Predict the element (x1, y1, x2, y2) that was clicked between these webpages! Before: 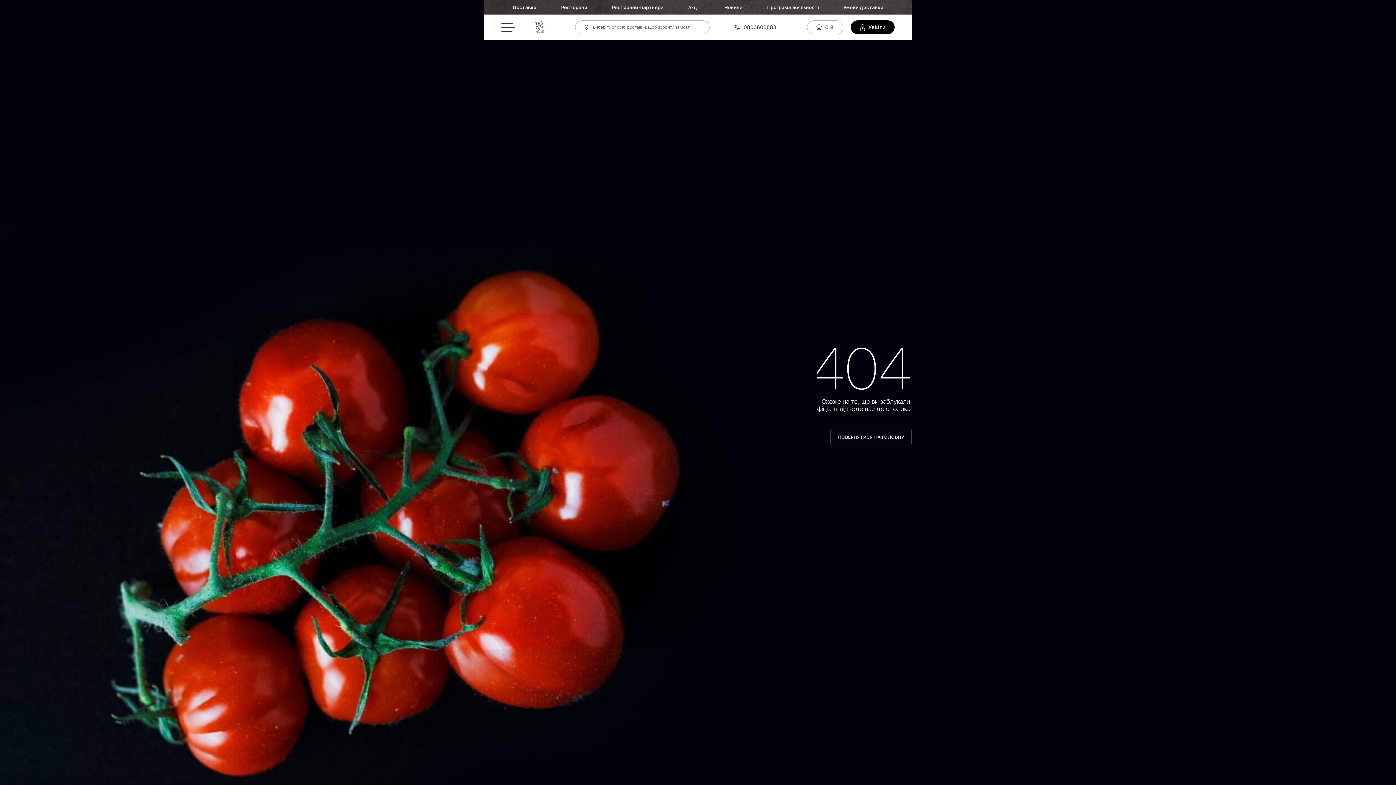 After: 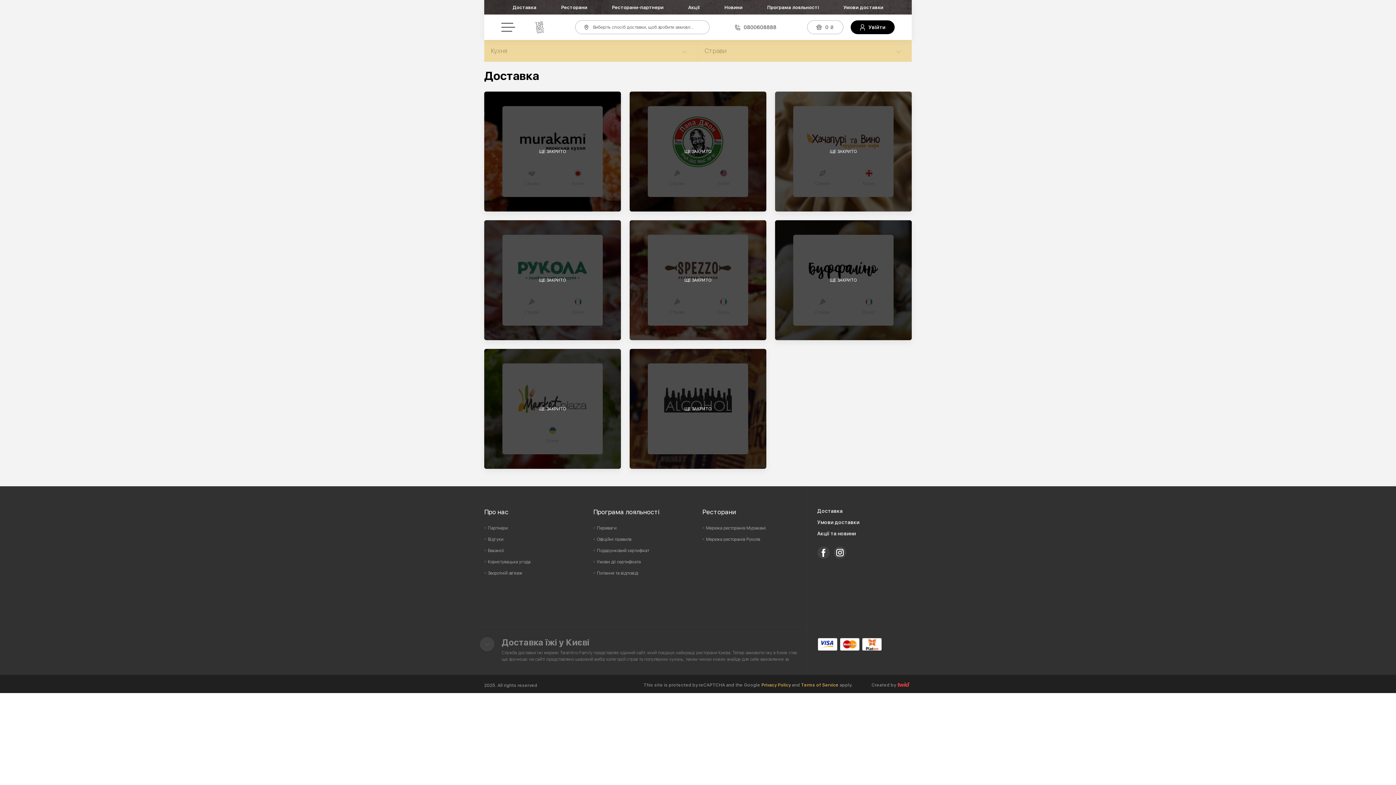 Action: label: Доставка bbox: (512, 4, 536, 10)